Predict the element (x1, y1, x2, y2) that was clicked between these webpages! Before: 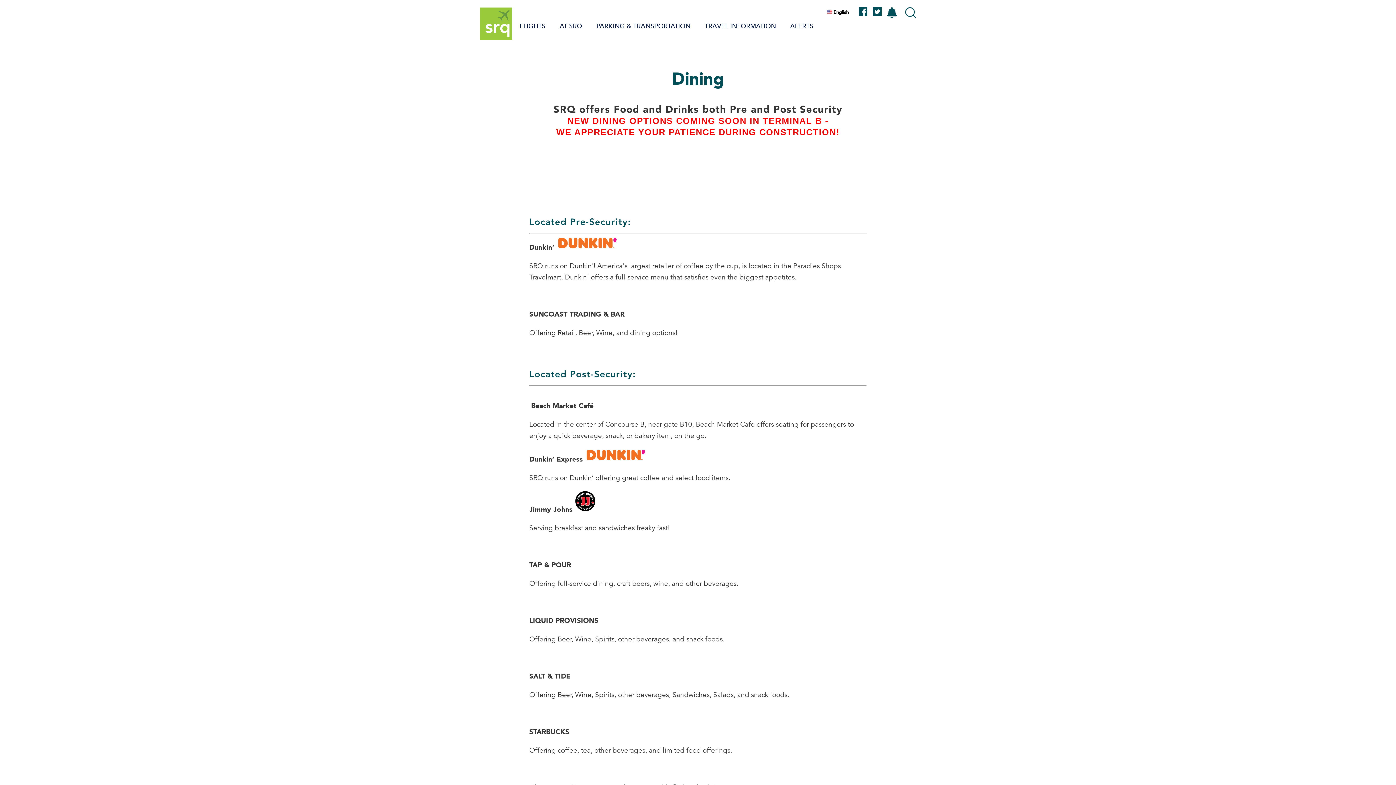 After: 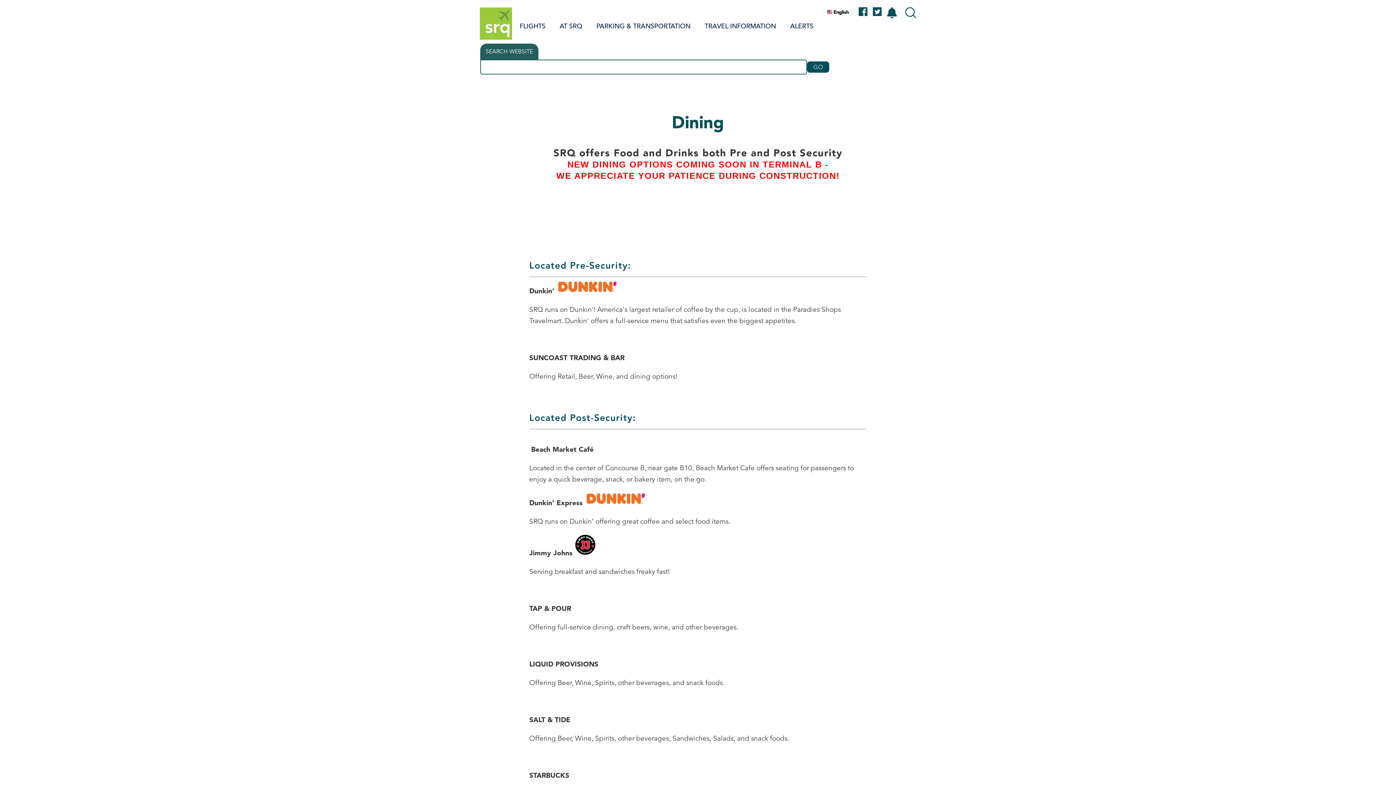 Action: label: search-container bbox: (905, 7, 916, 18)